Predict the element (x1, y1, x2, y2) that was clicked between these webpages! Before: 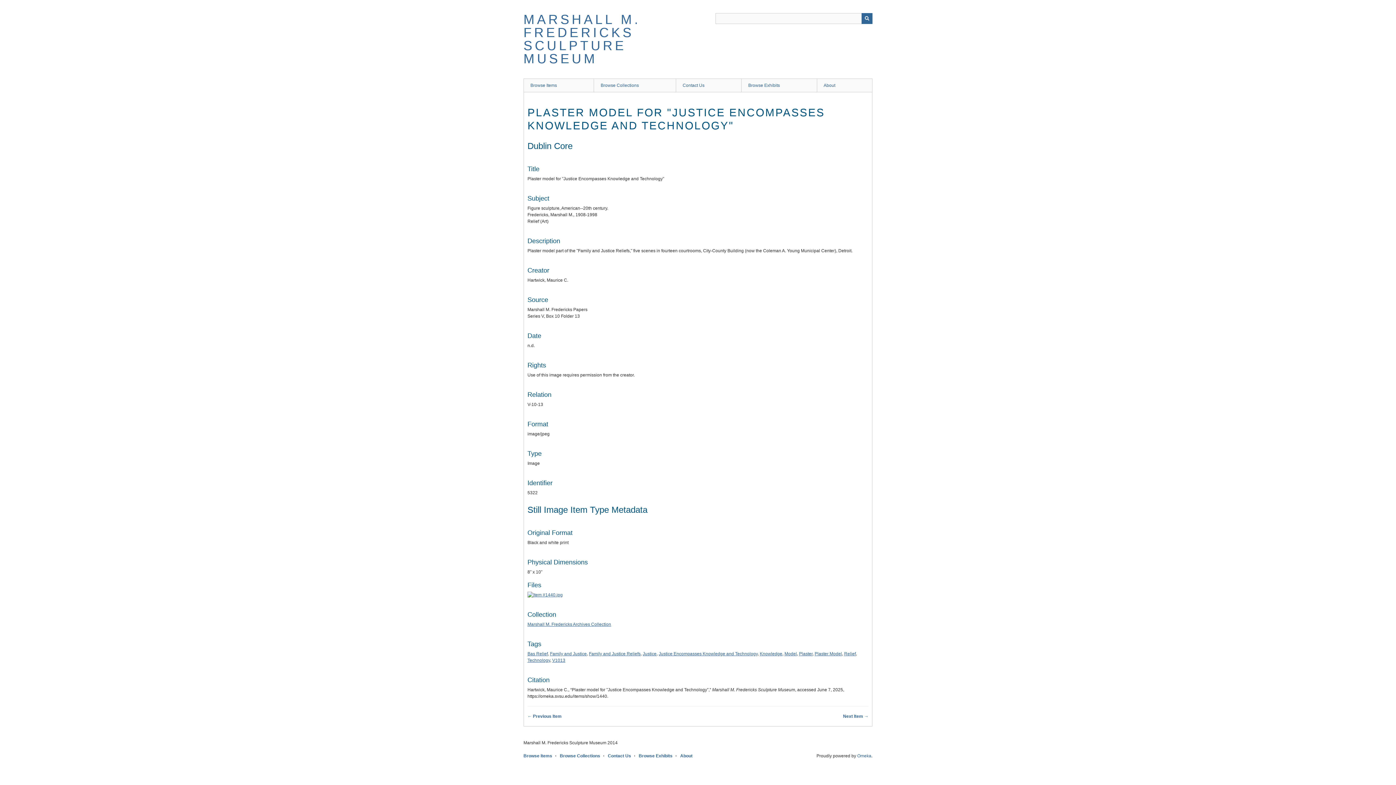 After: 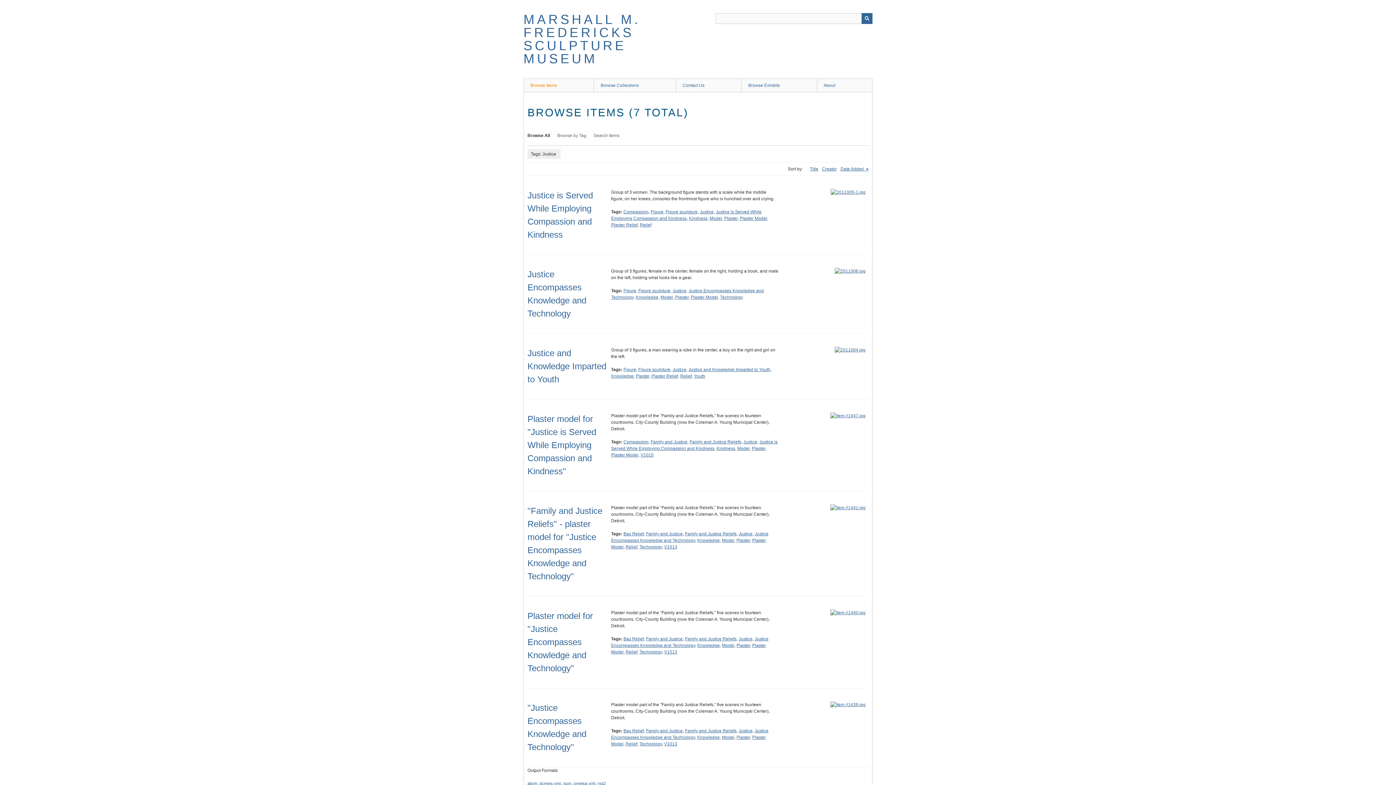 Action: label: Justice bbox: (642, 651, 656, 656)